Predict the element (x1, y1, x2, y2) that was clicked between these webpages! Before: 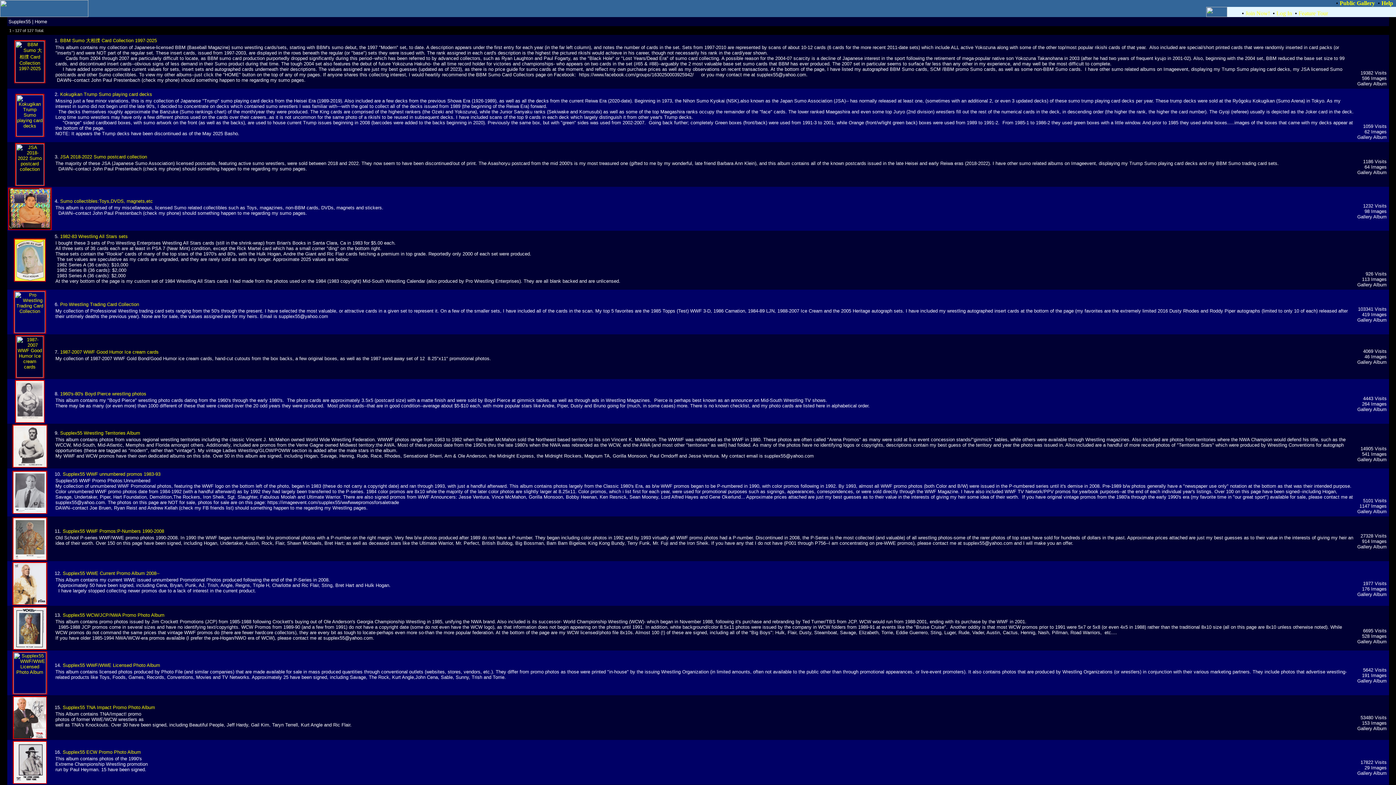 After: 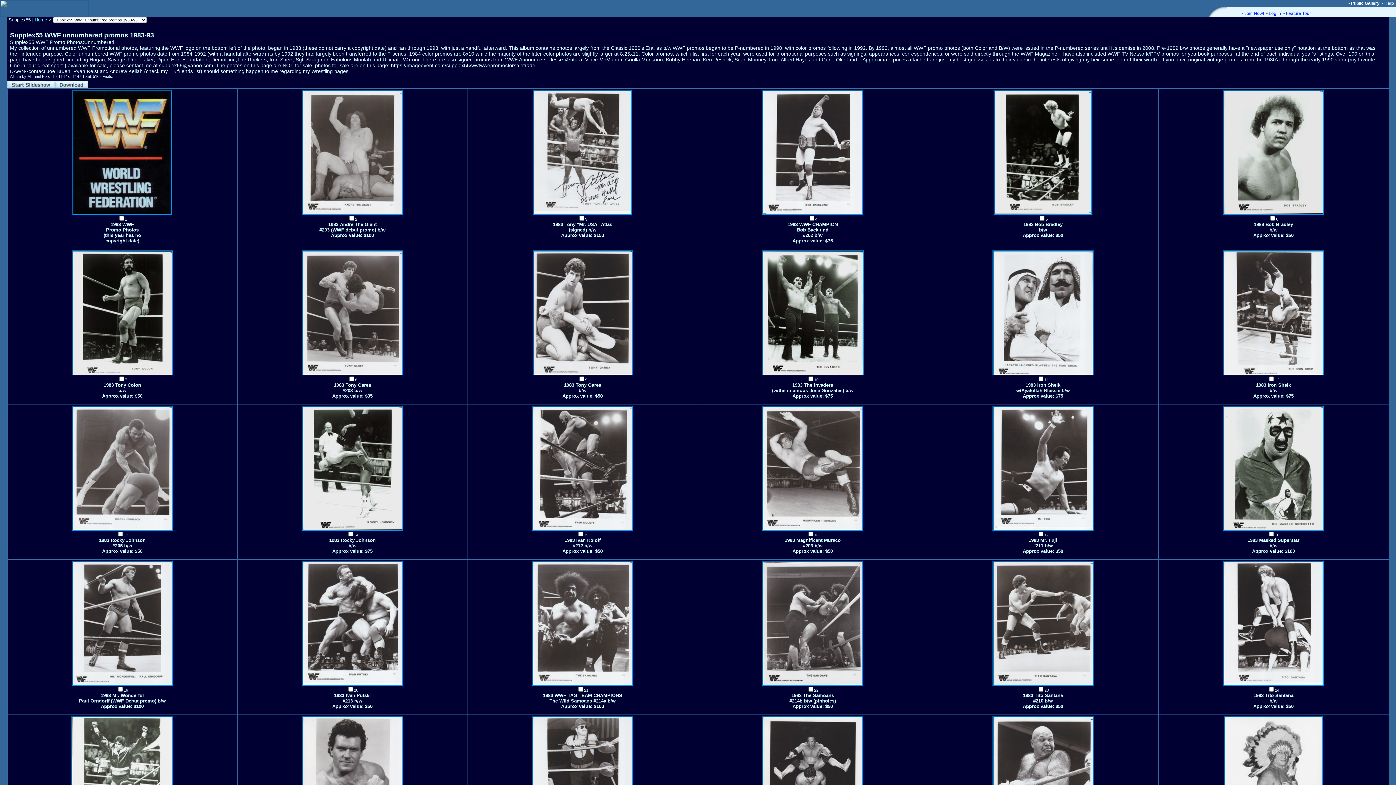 Action: bbox: (12, 509, 47, 515)